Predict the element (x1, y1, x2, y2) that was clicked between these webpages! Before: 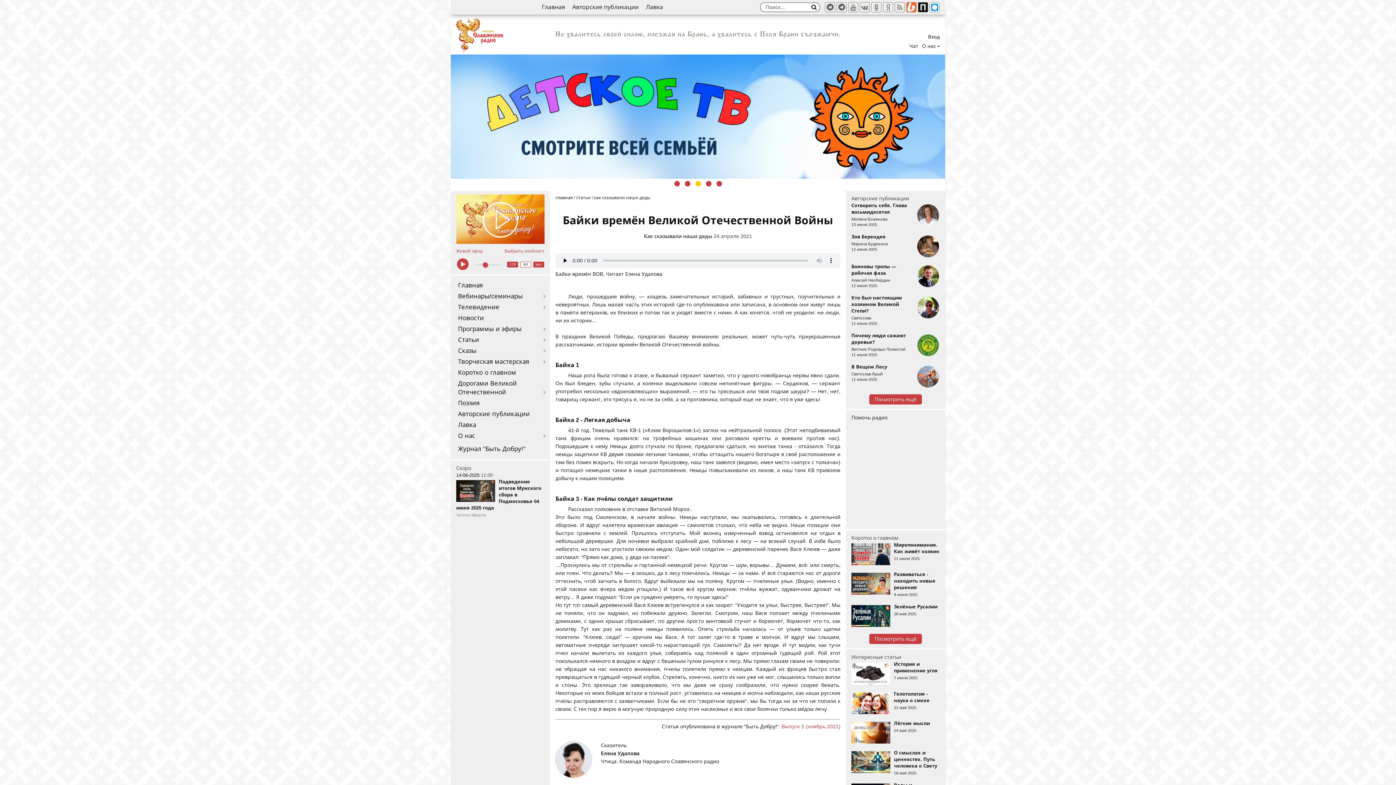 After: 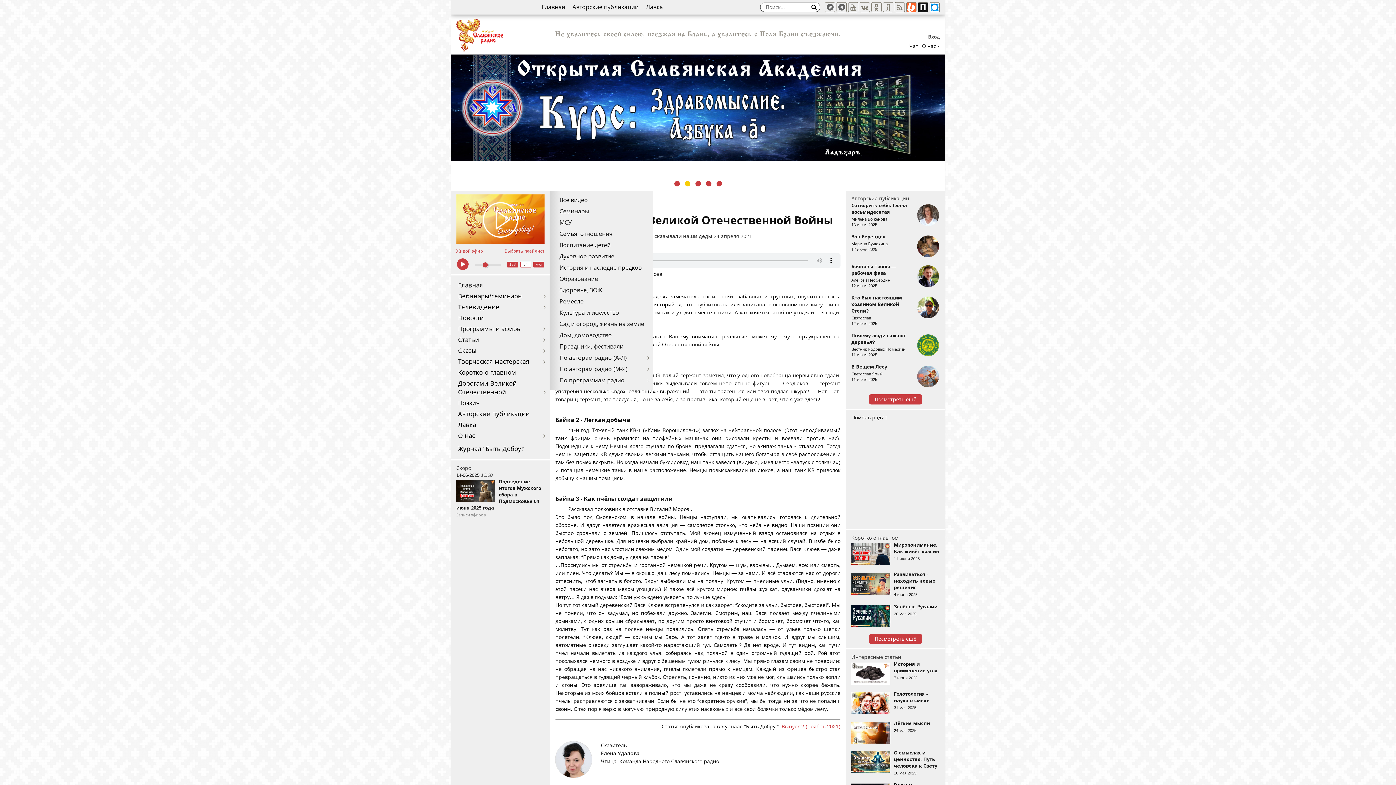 Action: label: Выбрать плейлист bbox: (504, 247, 544, 254)